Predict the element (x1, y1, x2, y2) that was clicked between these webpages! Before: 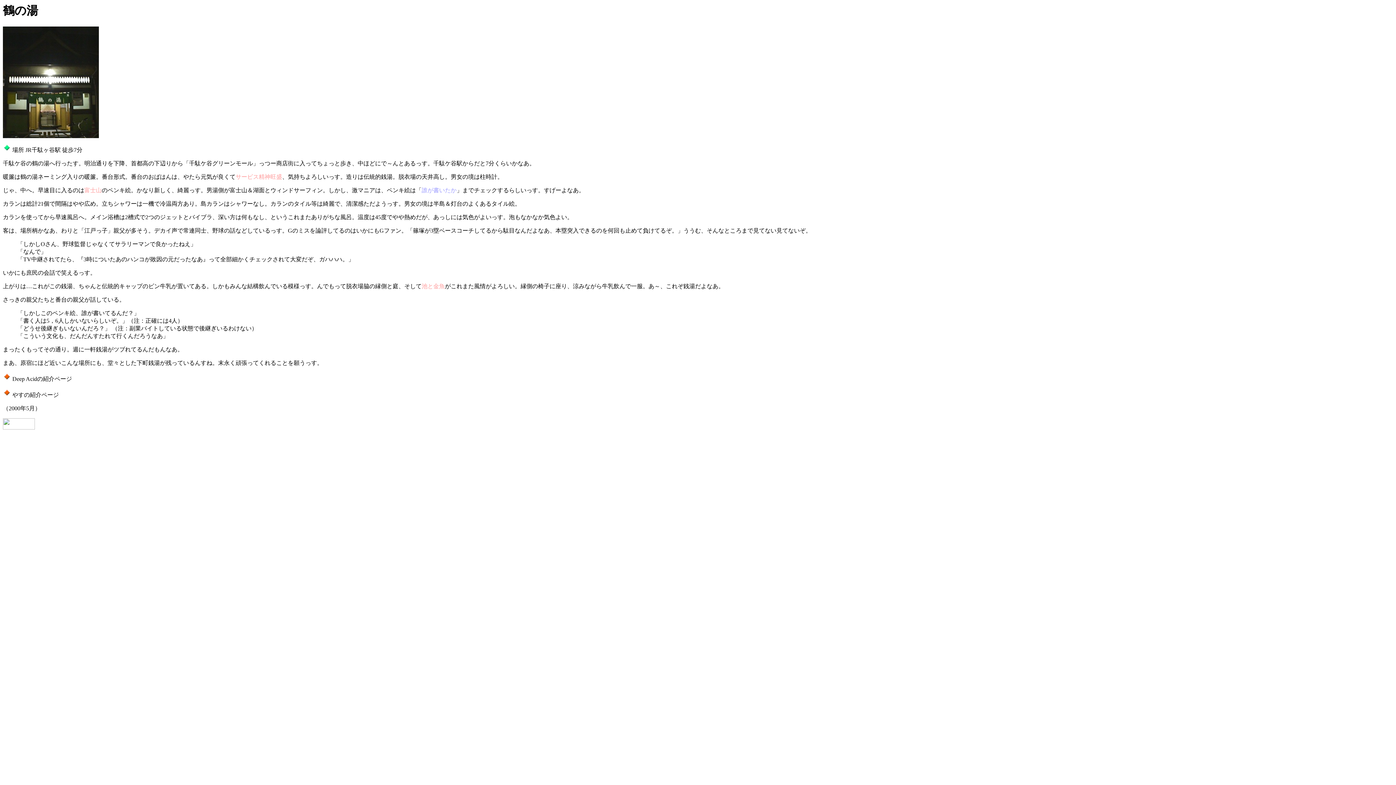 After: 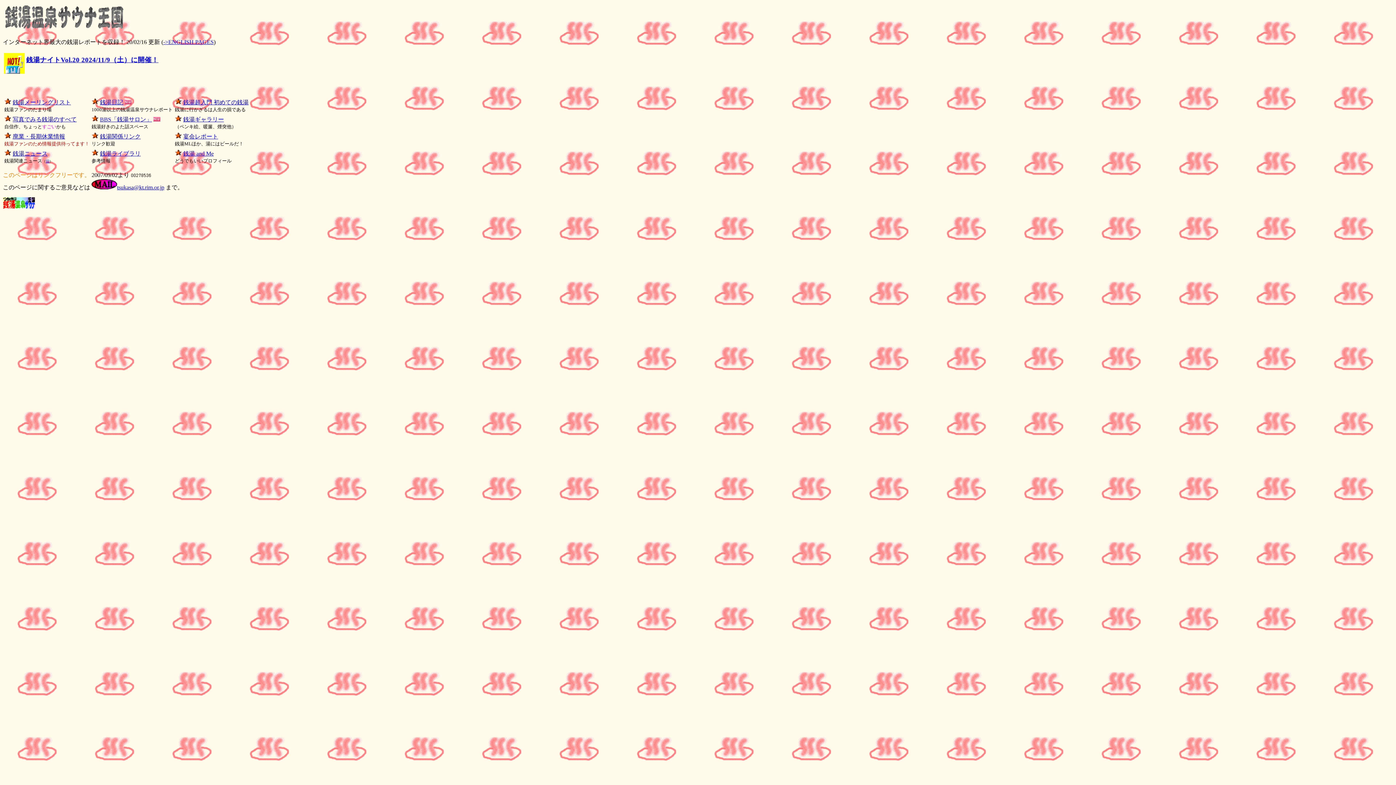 Action: bbox: (2, 424, 34, 431)